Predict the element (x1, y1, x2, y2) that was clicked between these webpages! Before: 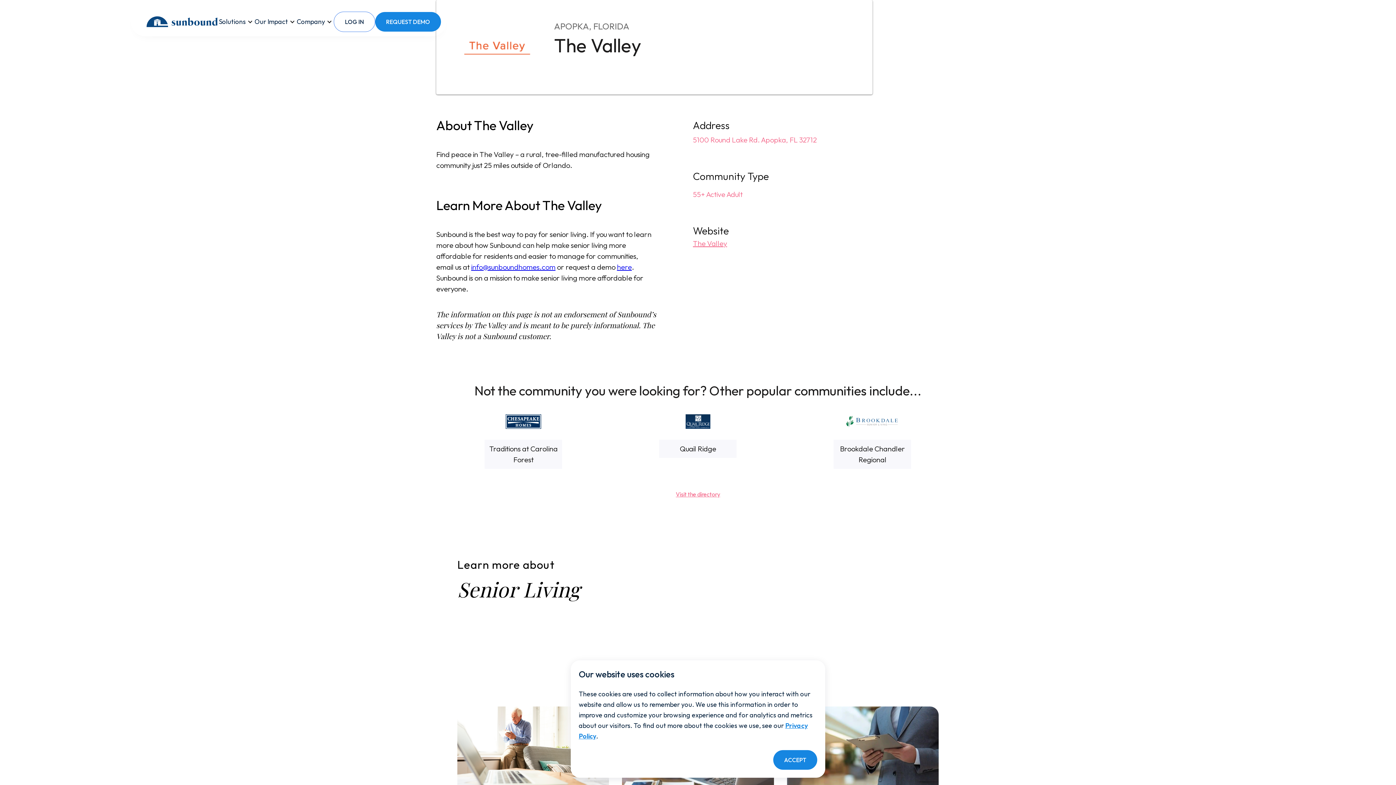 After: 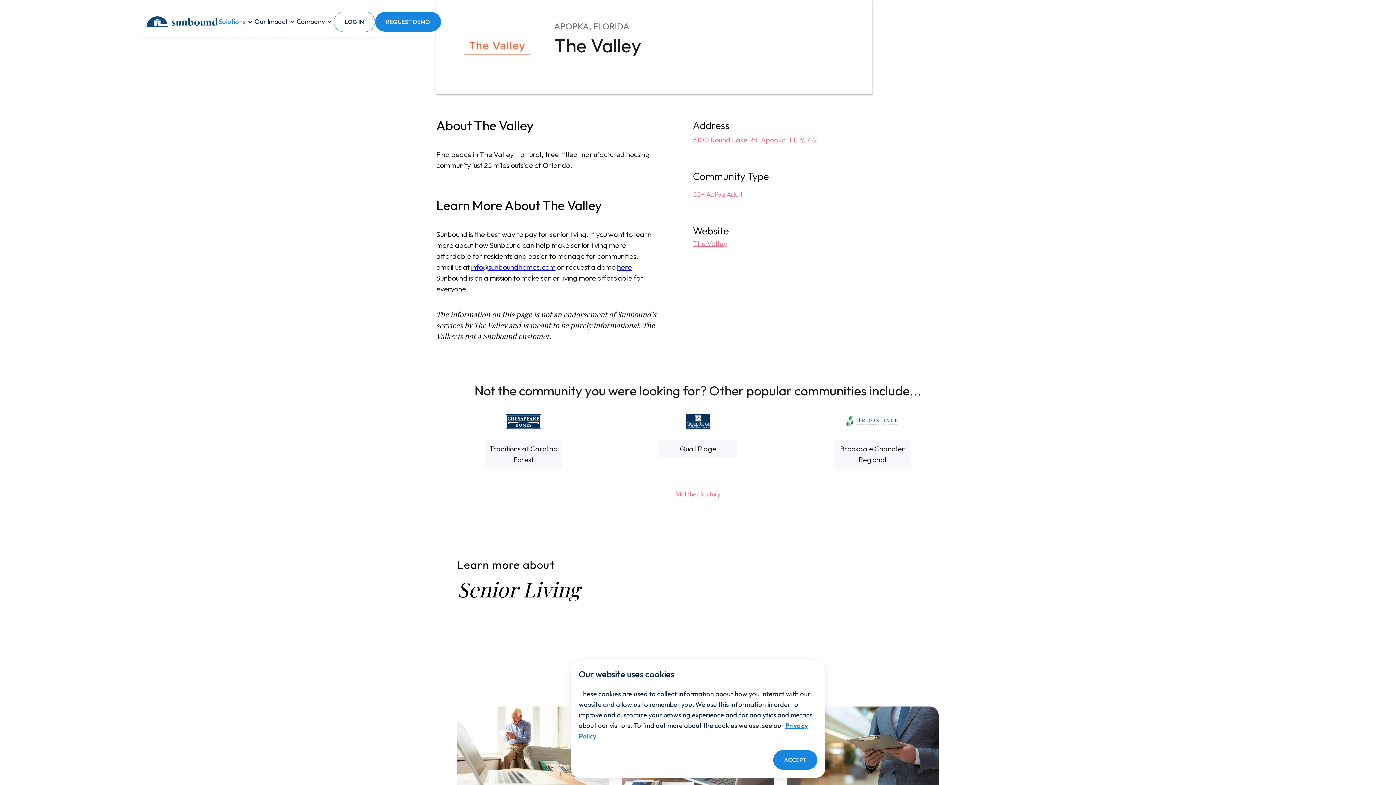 Action: bbox: (218, 11, 254, 32) label: Solutions